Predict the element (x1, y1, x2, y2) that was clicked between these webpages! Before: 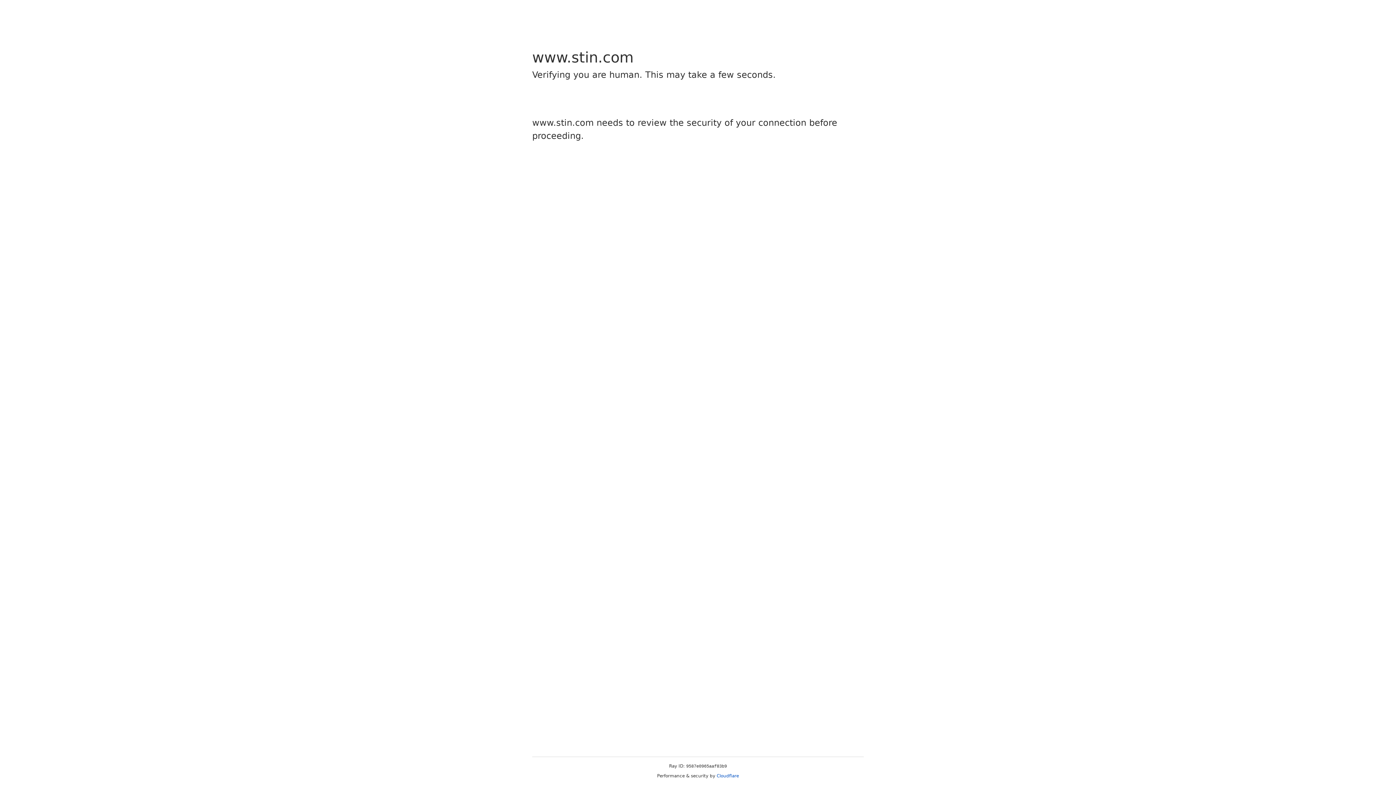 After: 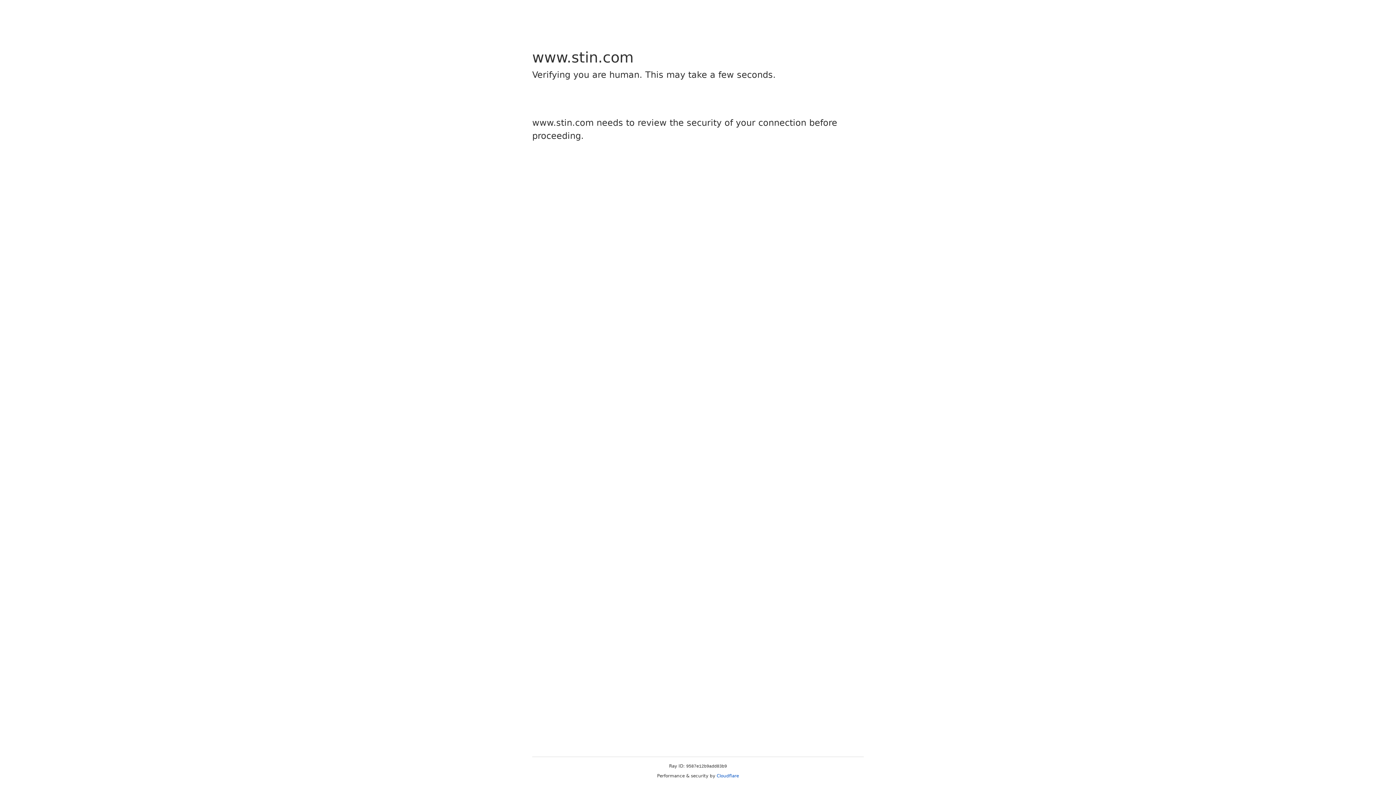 Action: bbox: (716, 773, 739, 778) label: Cloudflare